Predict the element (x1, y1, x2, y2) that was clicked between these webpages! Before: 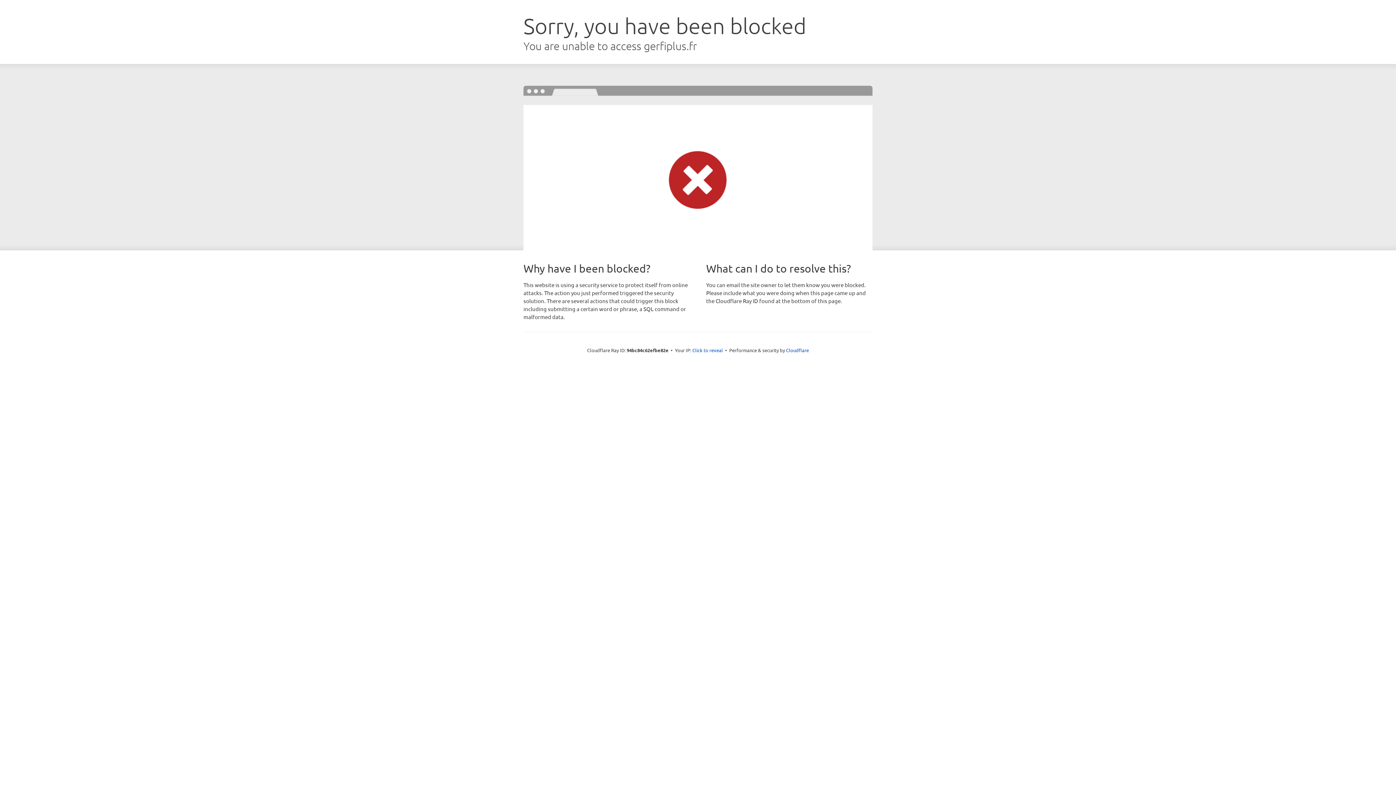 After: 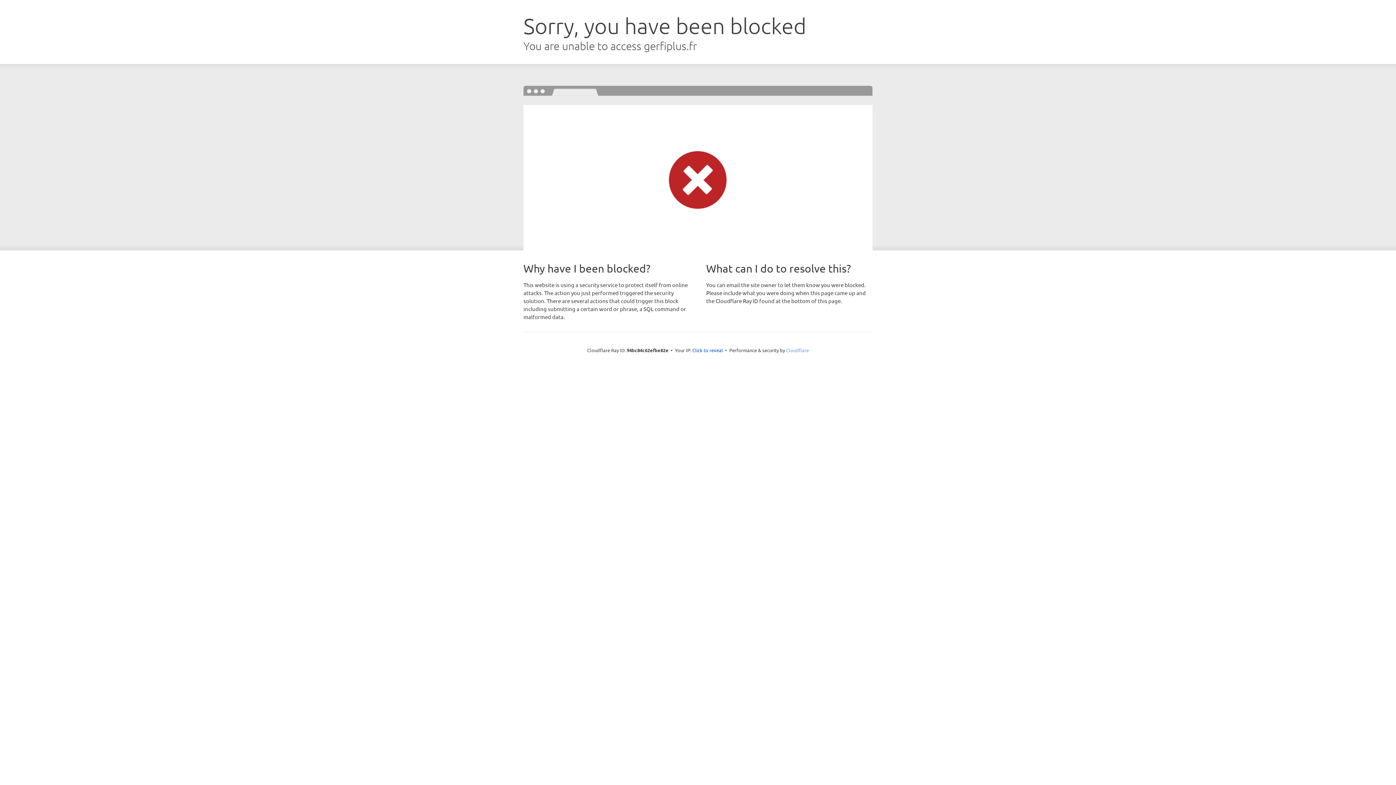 Action: label: Cloudflare bbox: (786, 347, 809, 353)